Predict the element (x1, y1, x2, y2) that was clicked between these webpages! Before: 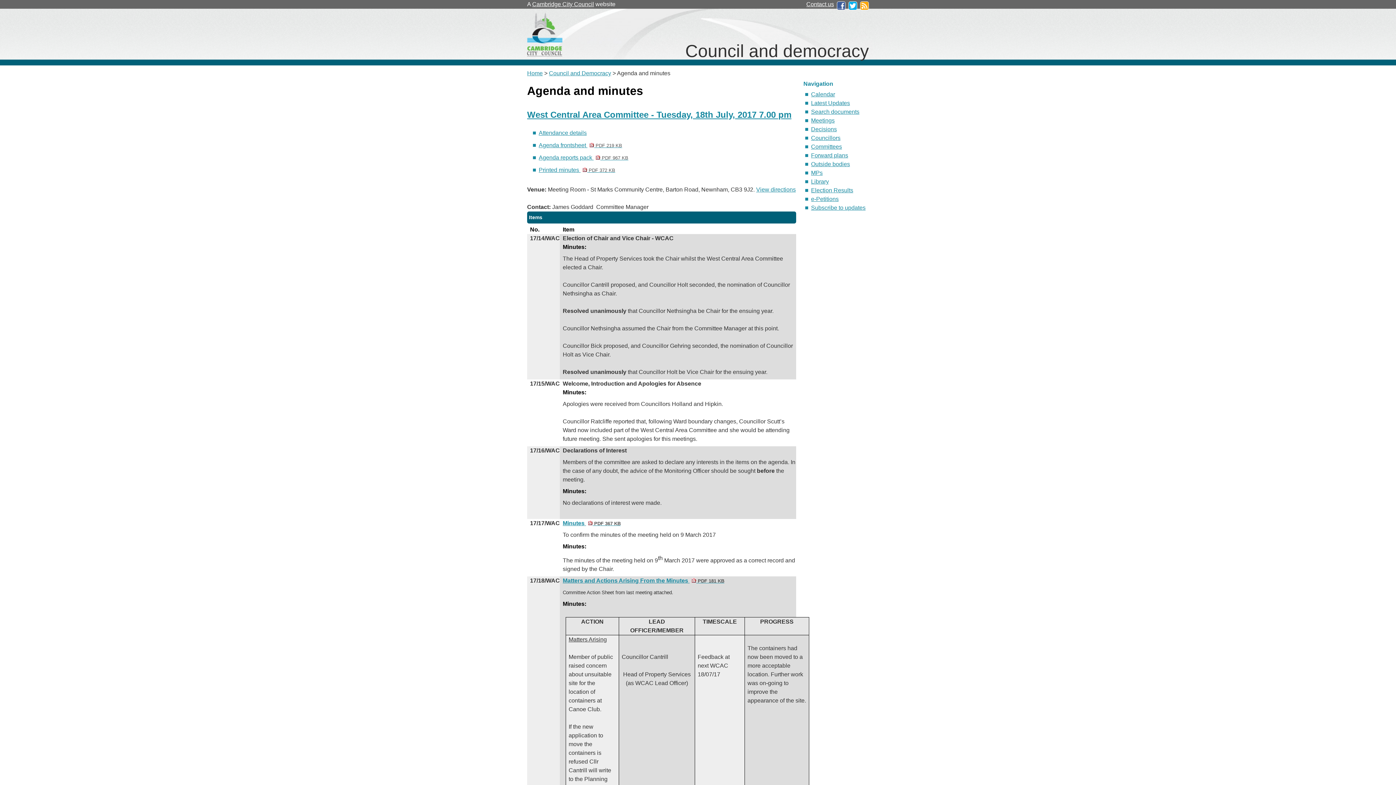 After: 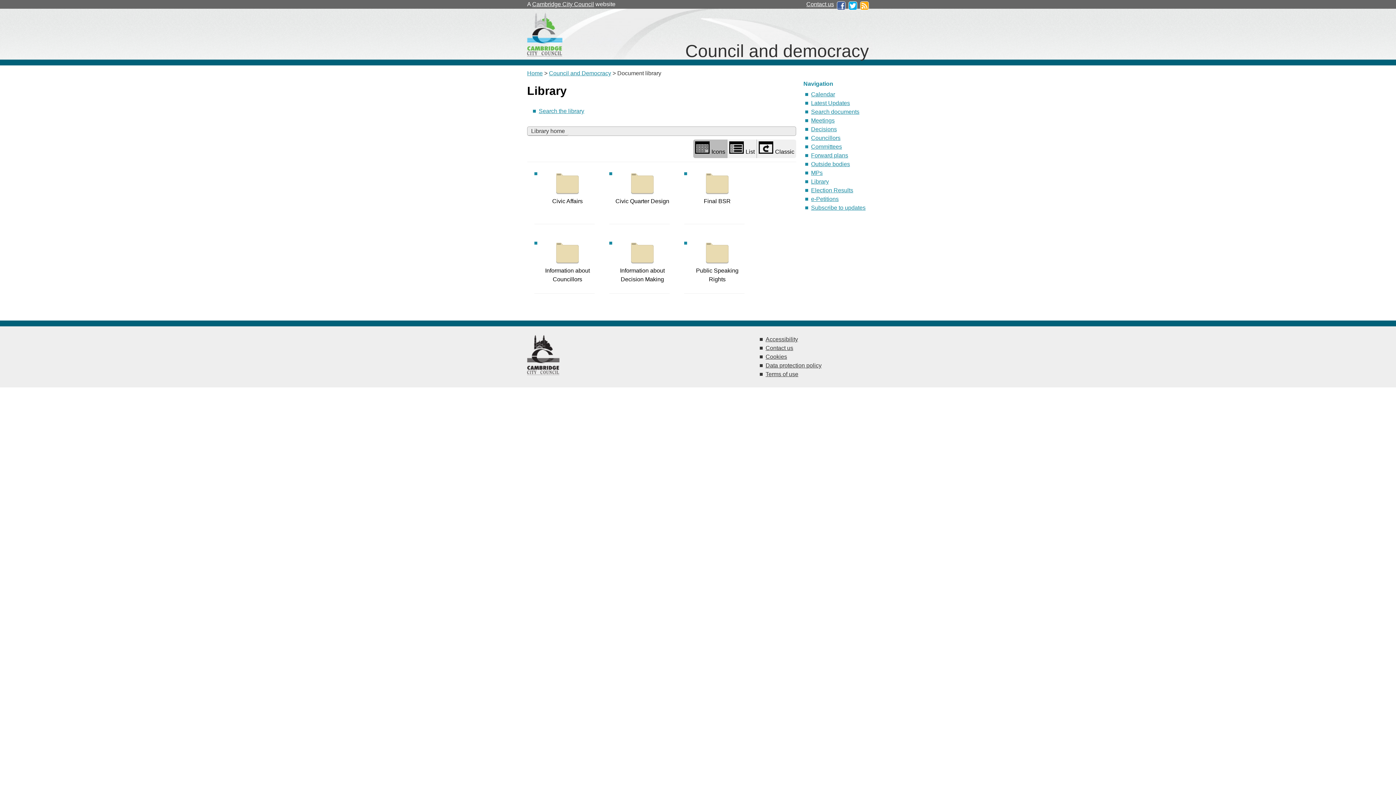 Action: label: Library bbox: (811, 178, 829, 184)